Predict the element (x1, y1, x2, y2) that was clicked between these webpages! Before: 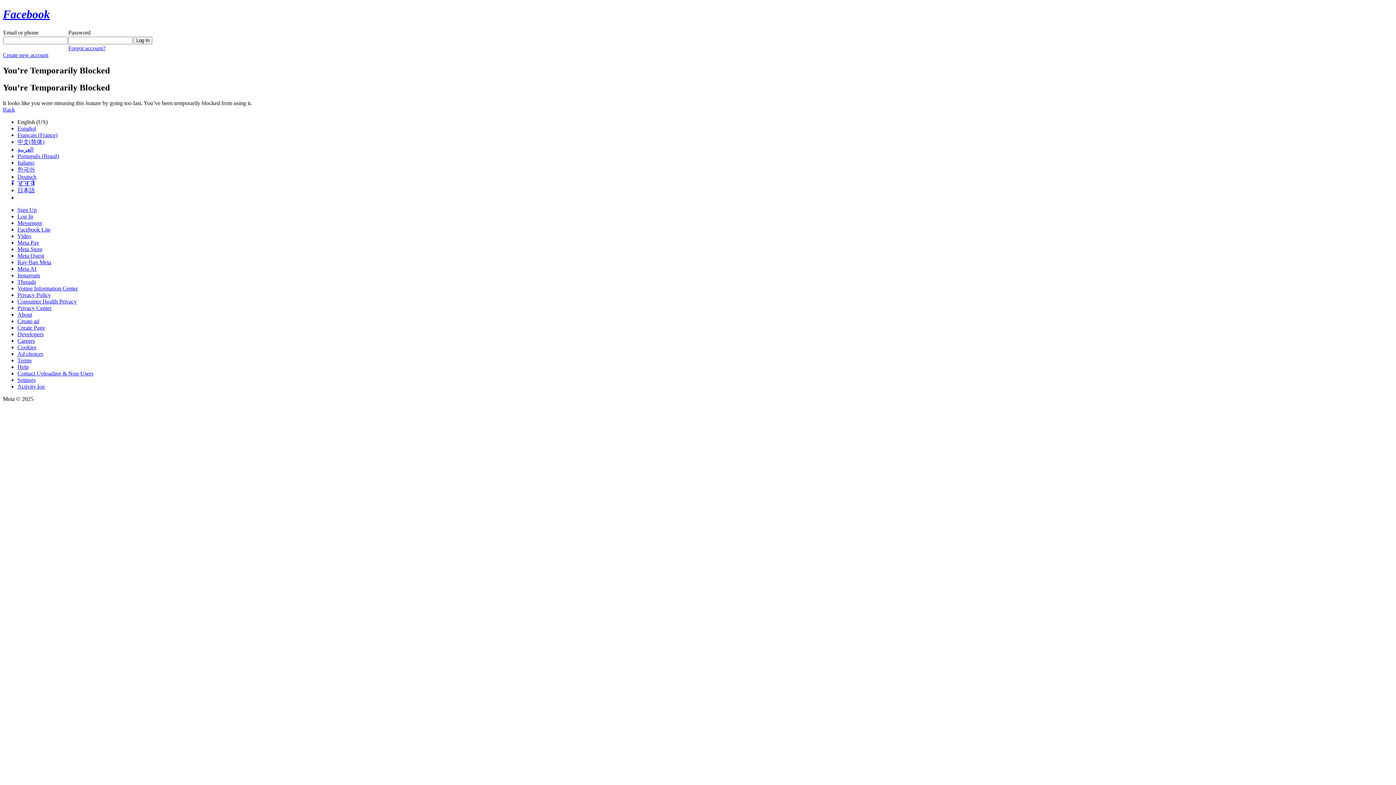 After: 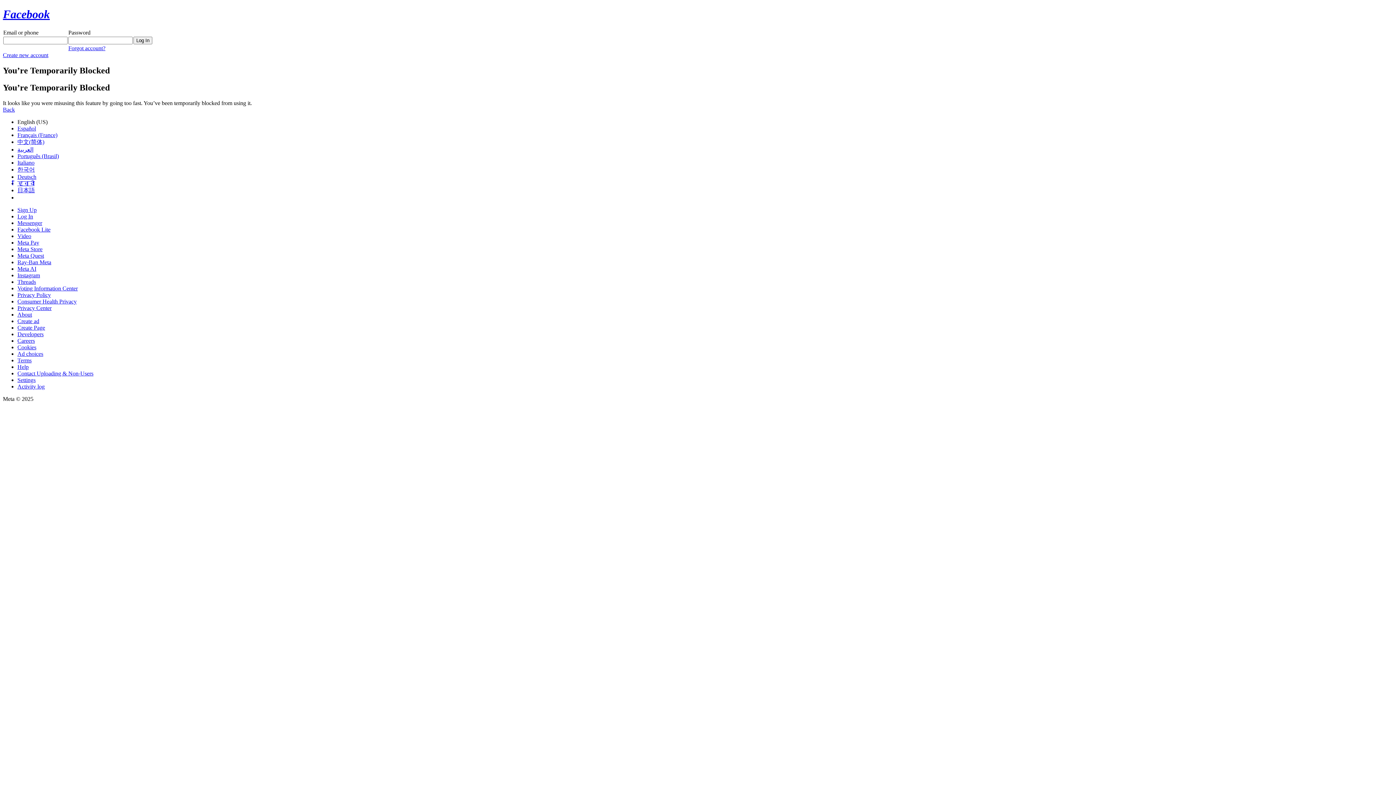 Action: bbox: (17, 272, 40, 278) label: Instagram